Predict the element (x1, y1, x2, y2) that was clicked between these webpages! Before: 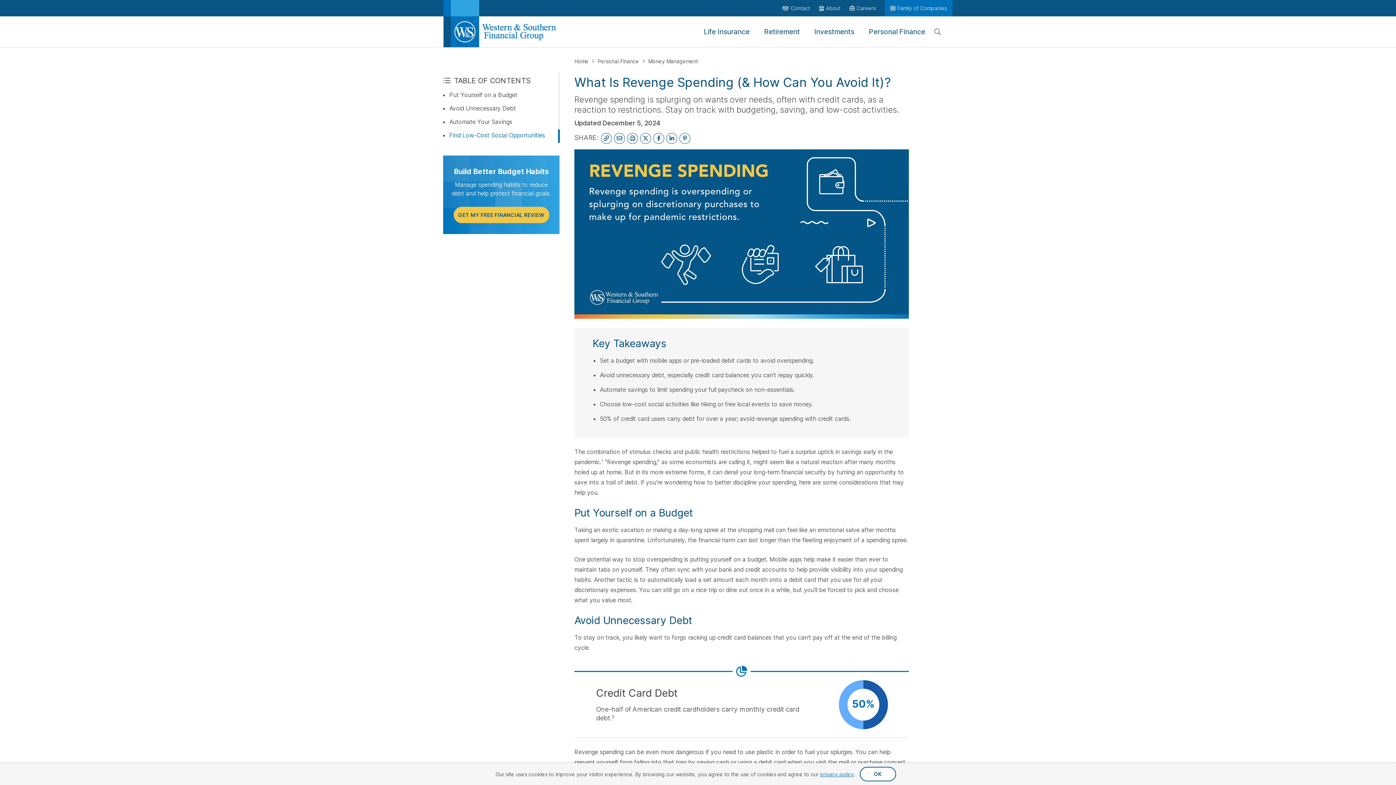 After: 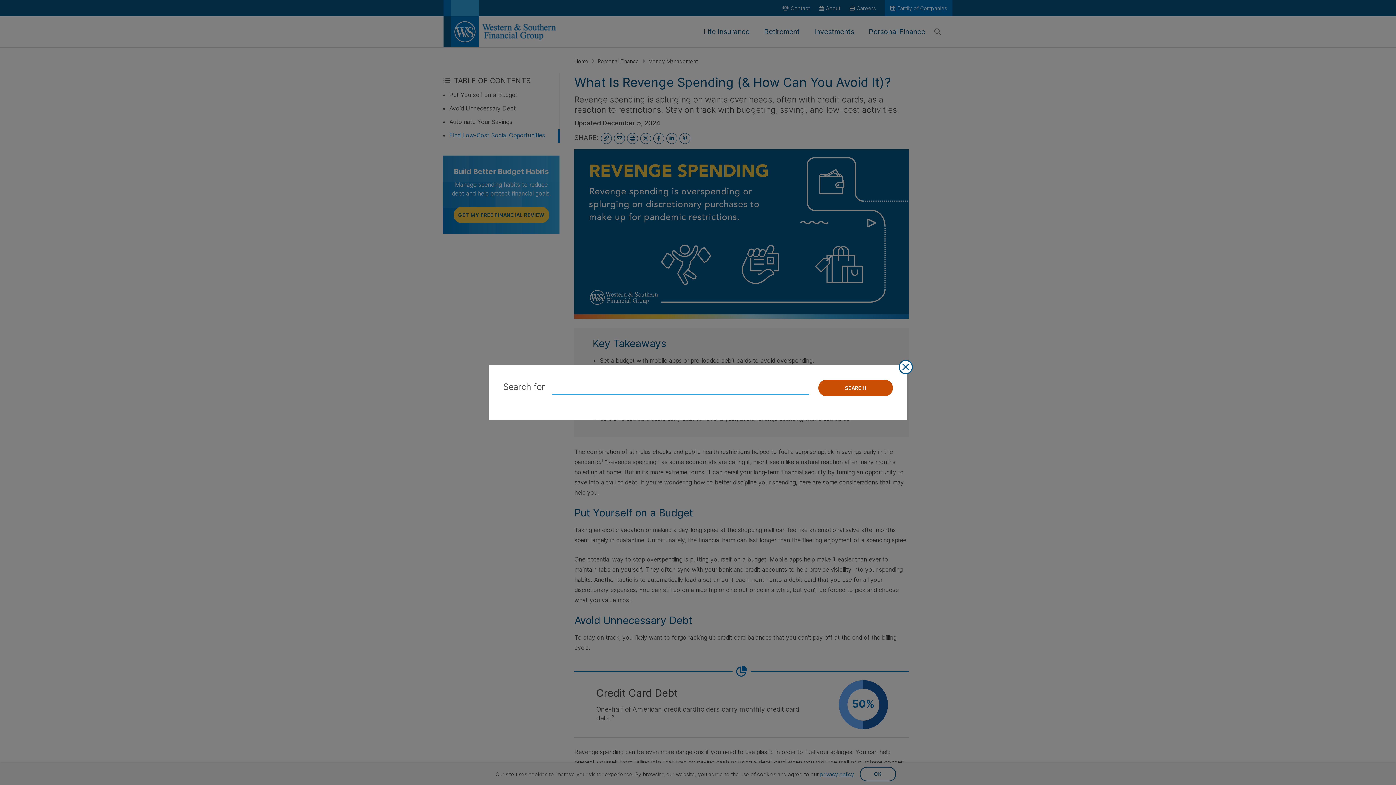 Action: bbox: (934, 27, 941, 36) label: Search